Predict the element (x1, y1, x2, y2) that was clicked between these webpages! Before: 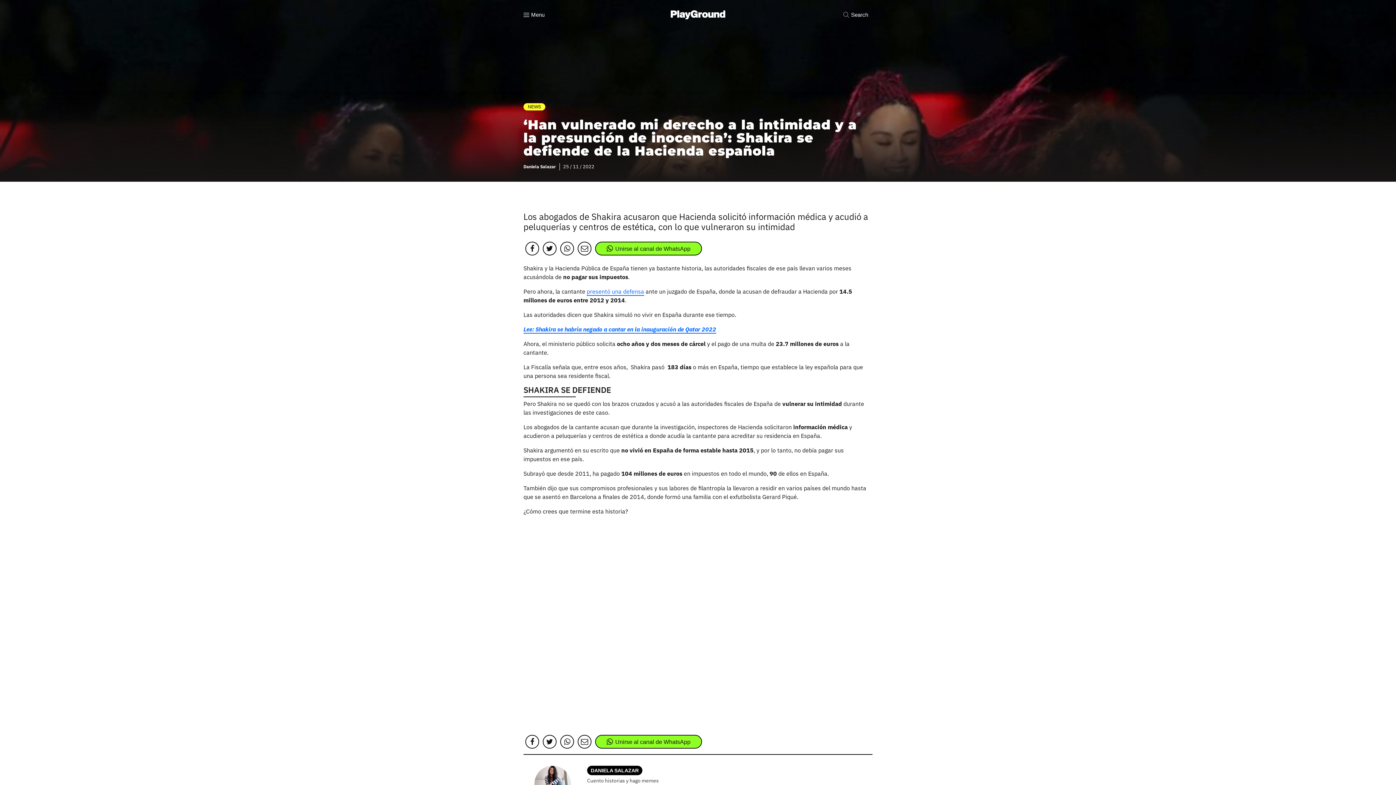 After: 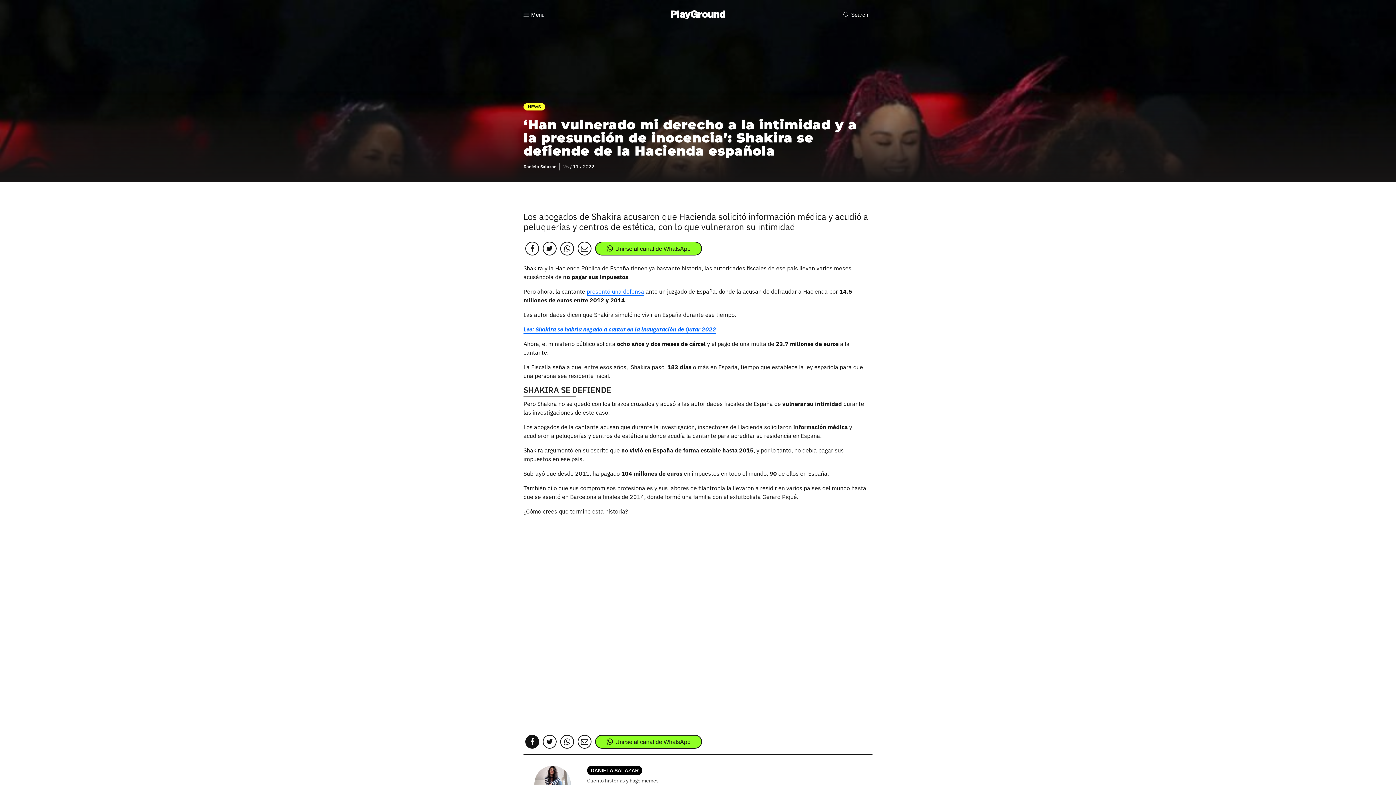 Action: bbox: (525, 735, 539, 749)